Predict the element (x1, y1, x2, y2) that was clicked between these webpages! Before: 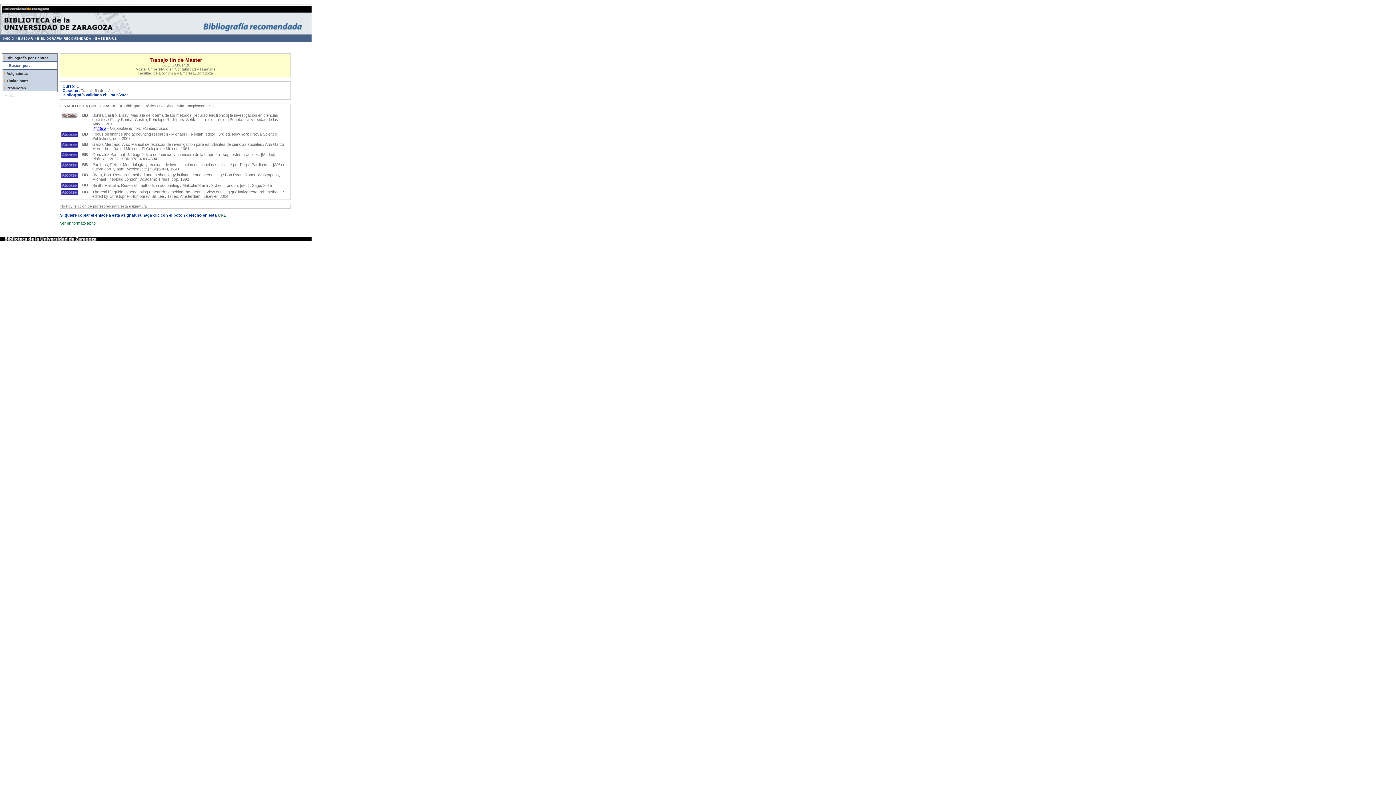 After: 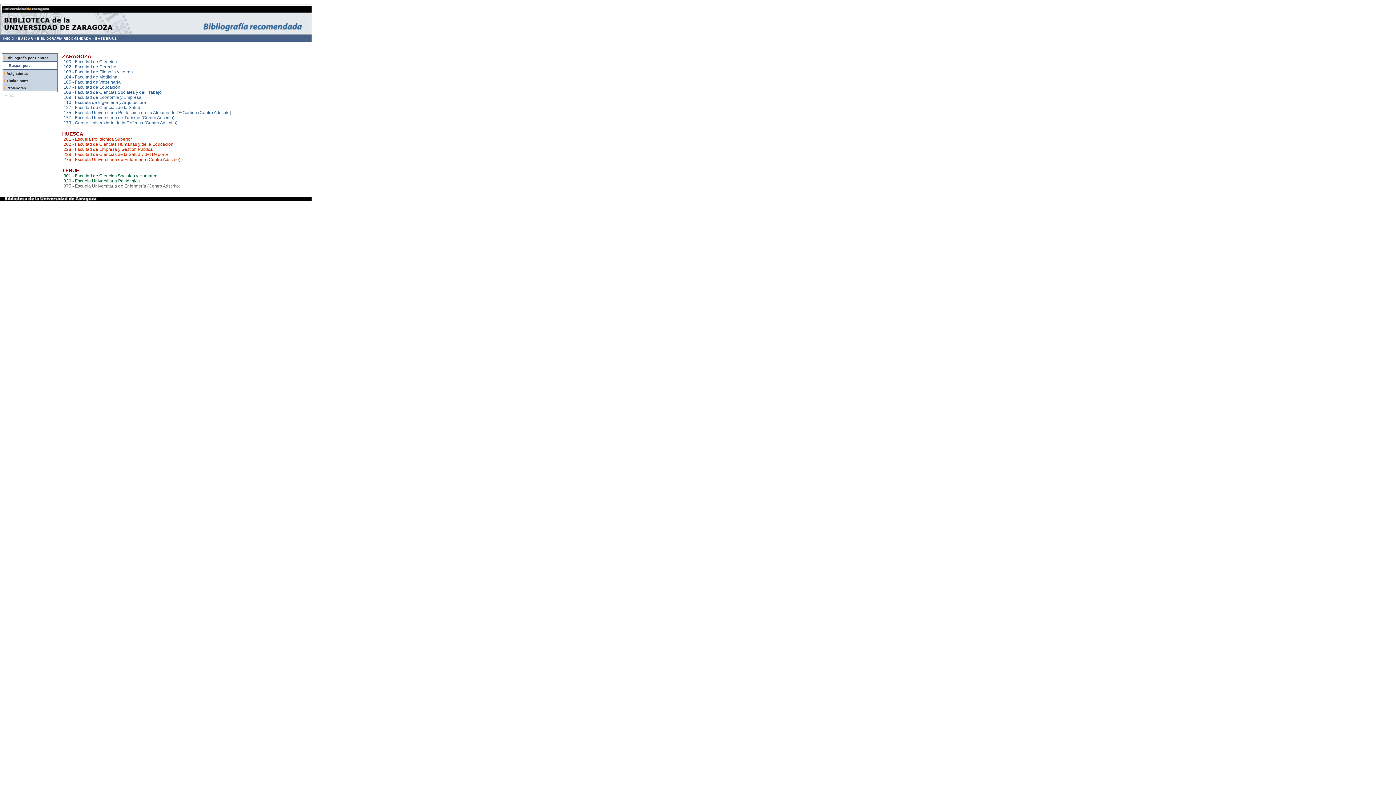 Action: bbox: (6, 56, 48, 60) label: Bibliografía por Centros